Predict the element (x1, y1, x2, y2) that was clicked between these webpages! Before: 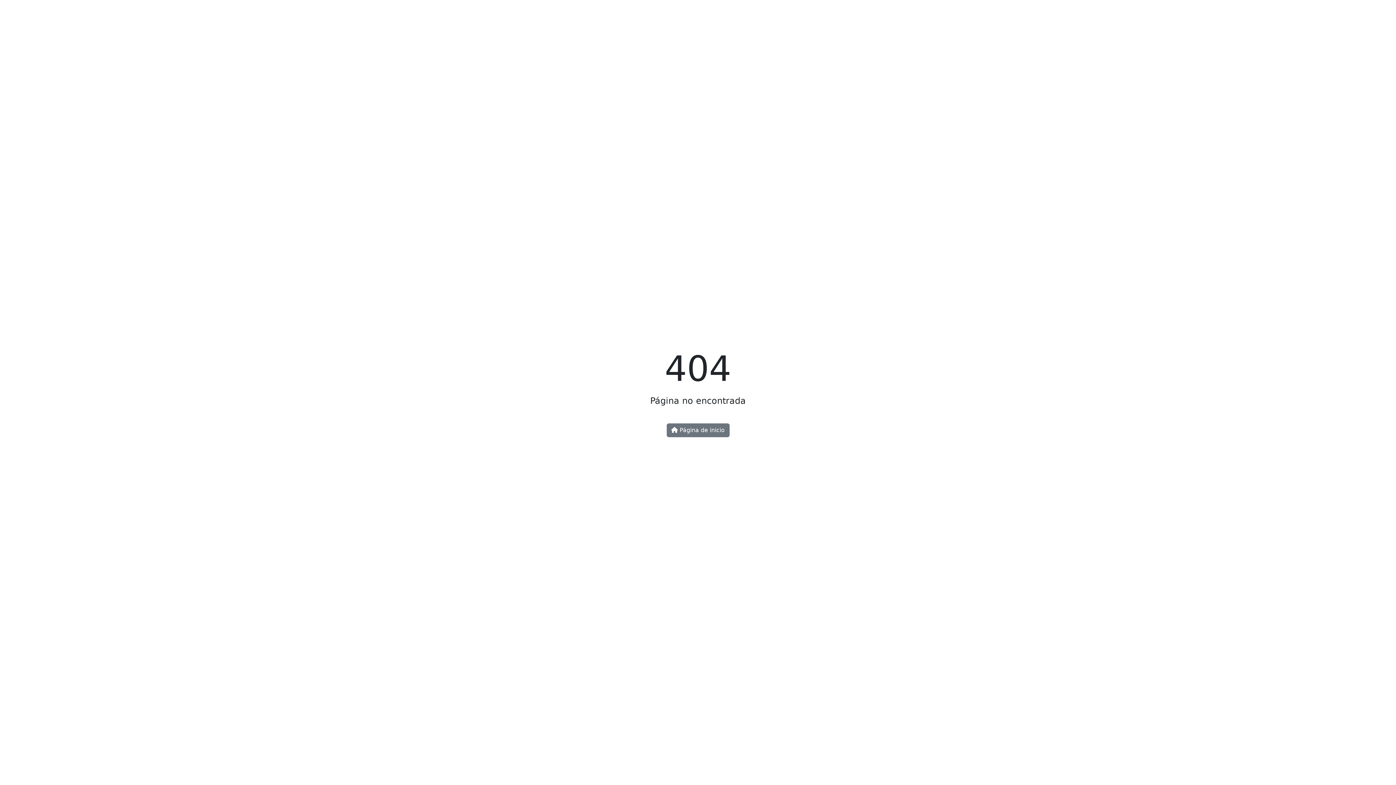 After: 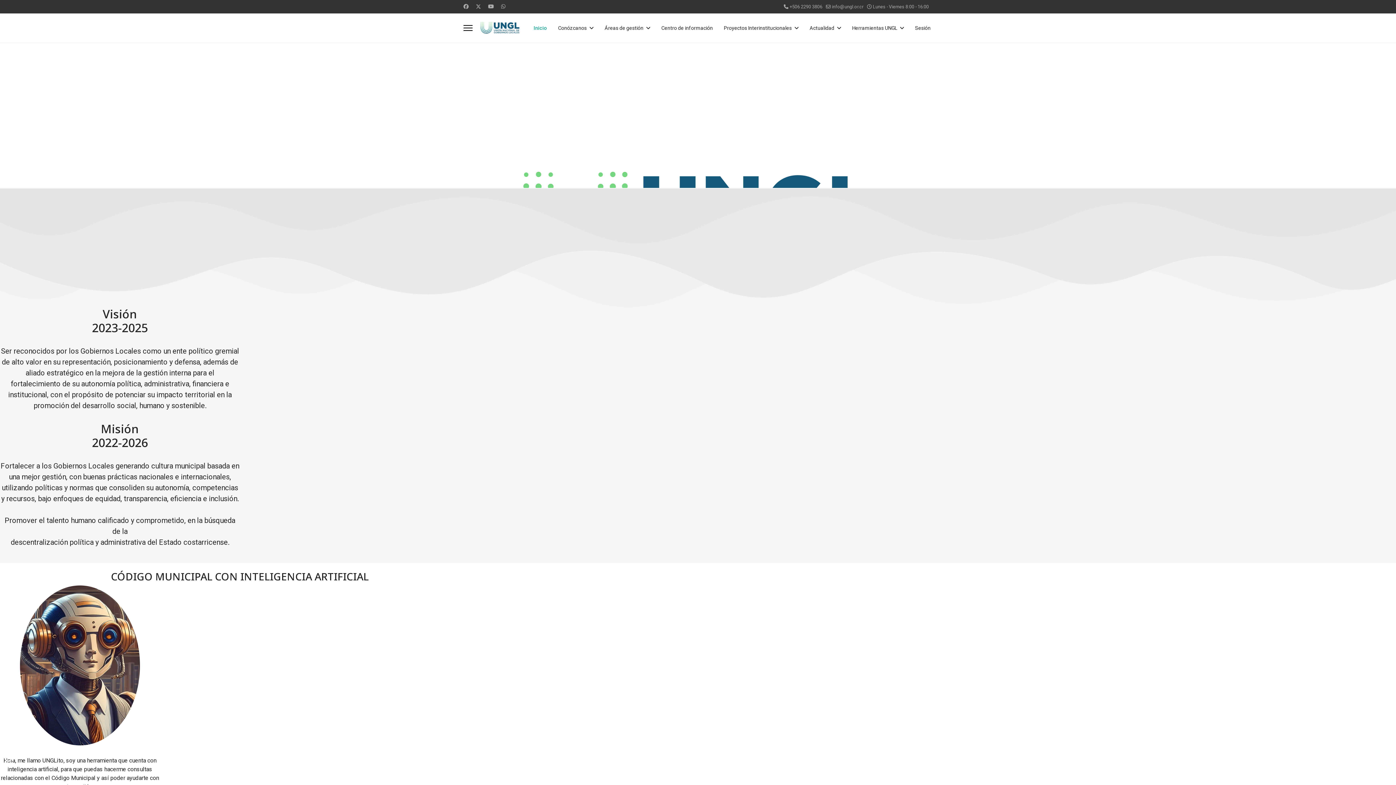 Action: bbox: (666, 423, 729, 437) label:  Página de inicio